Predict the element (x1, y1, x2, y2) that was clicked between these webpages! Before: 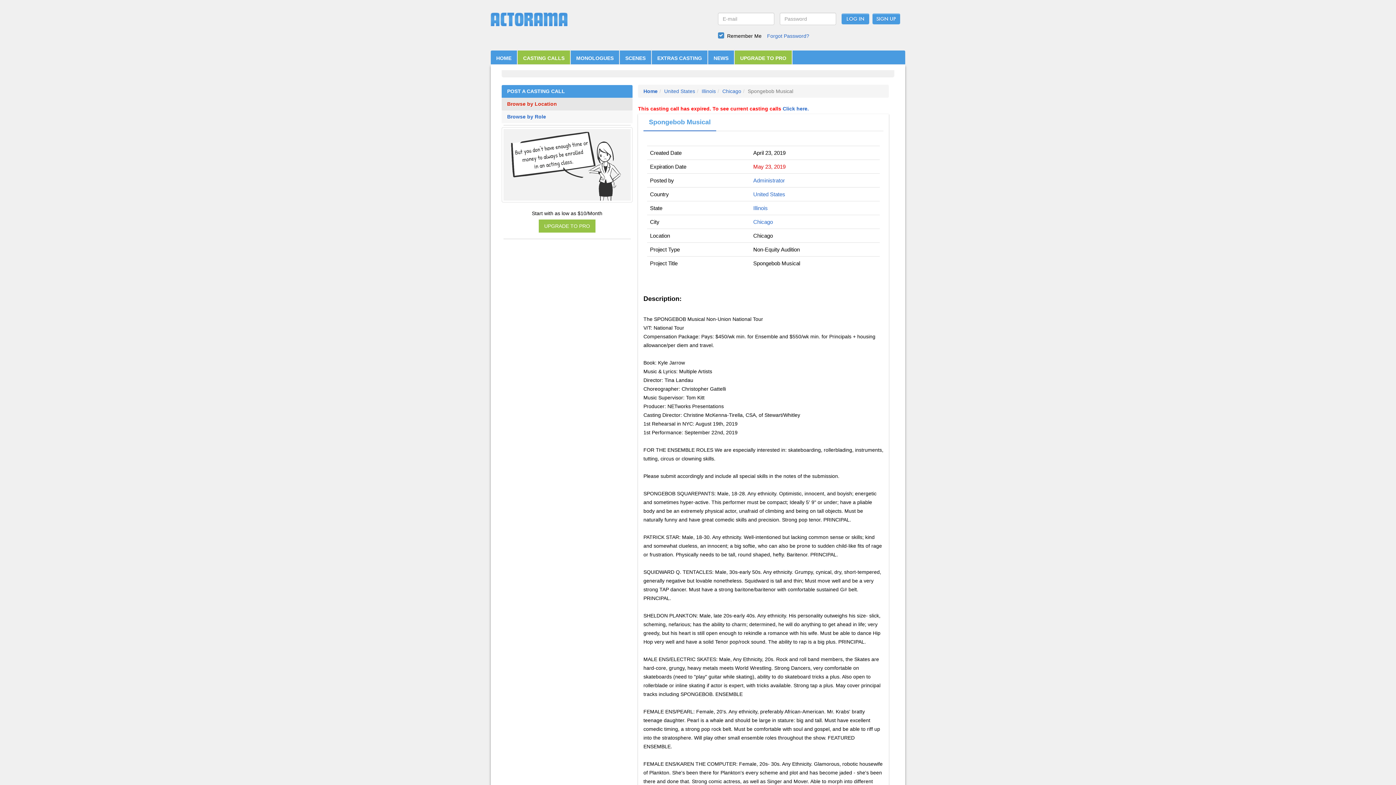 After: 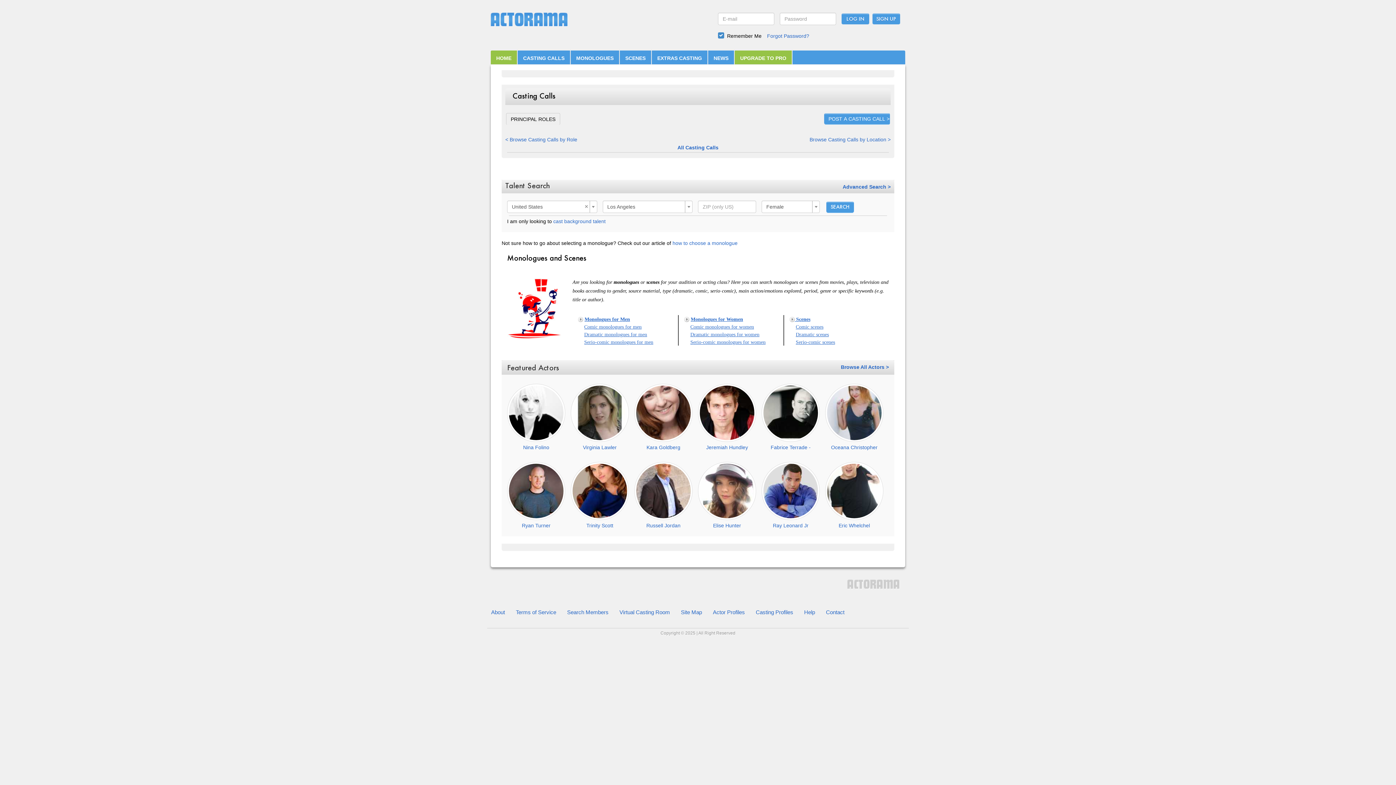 Action: label: HOME bbox: (490, 52, 517, 64)